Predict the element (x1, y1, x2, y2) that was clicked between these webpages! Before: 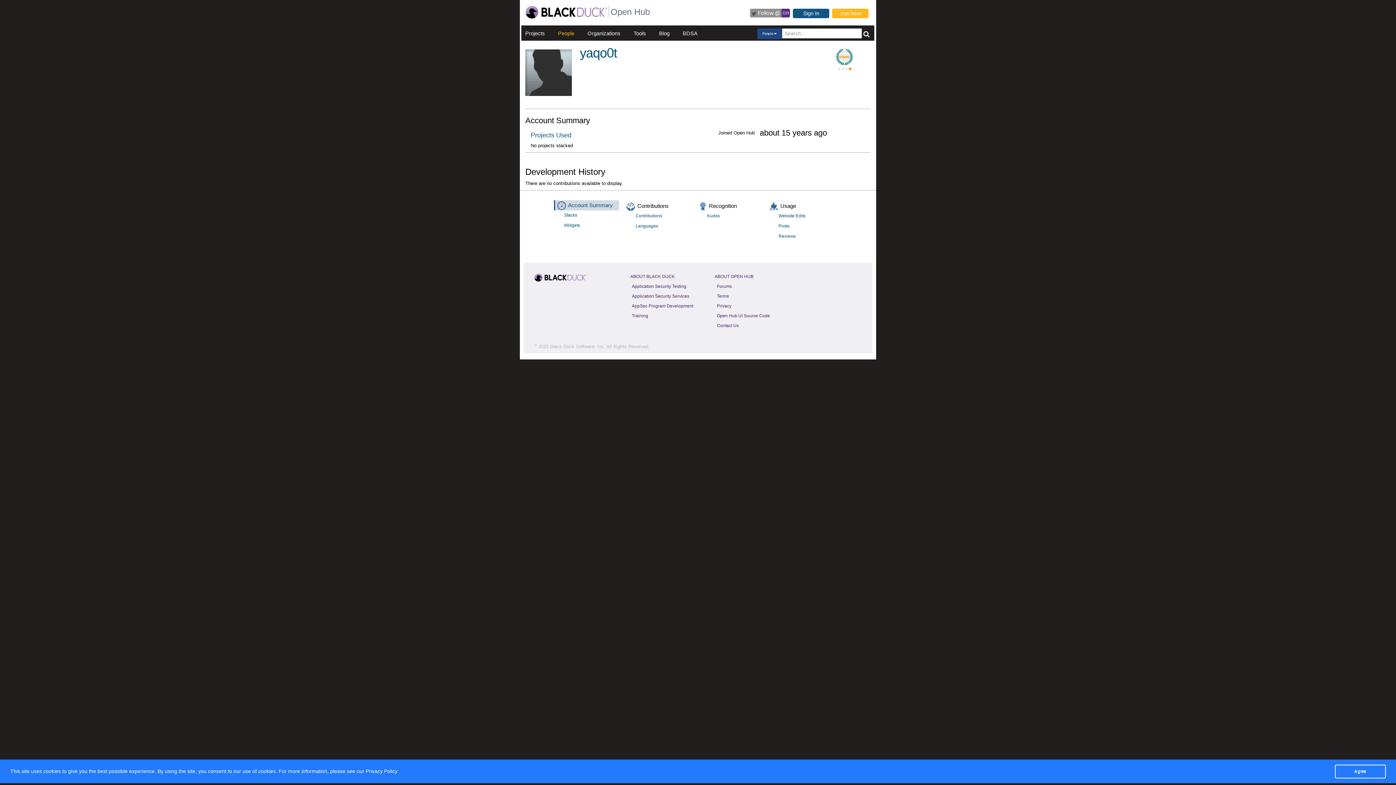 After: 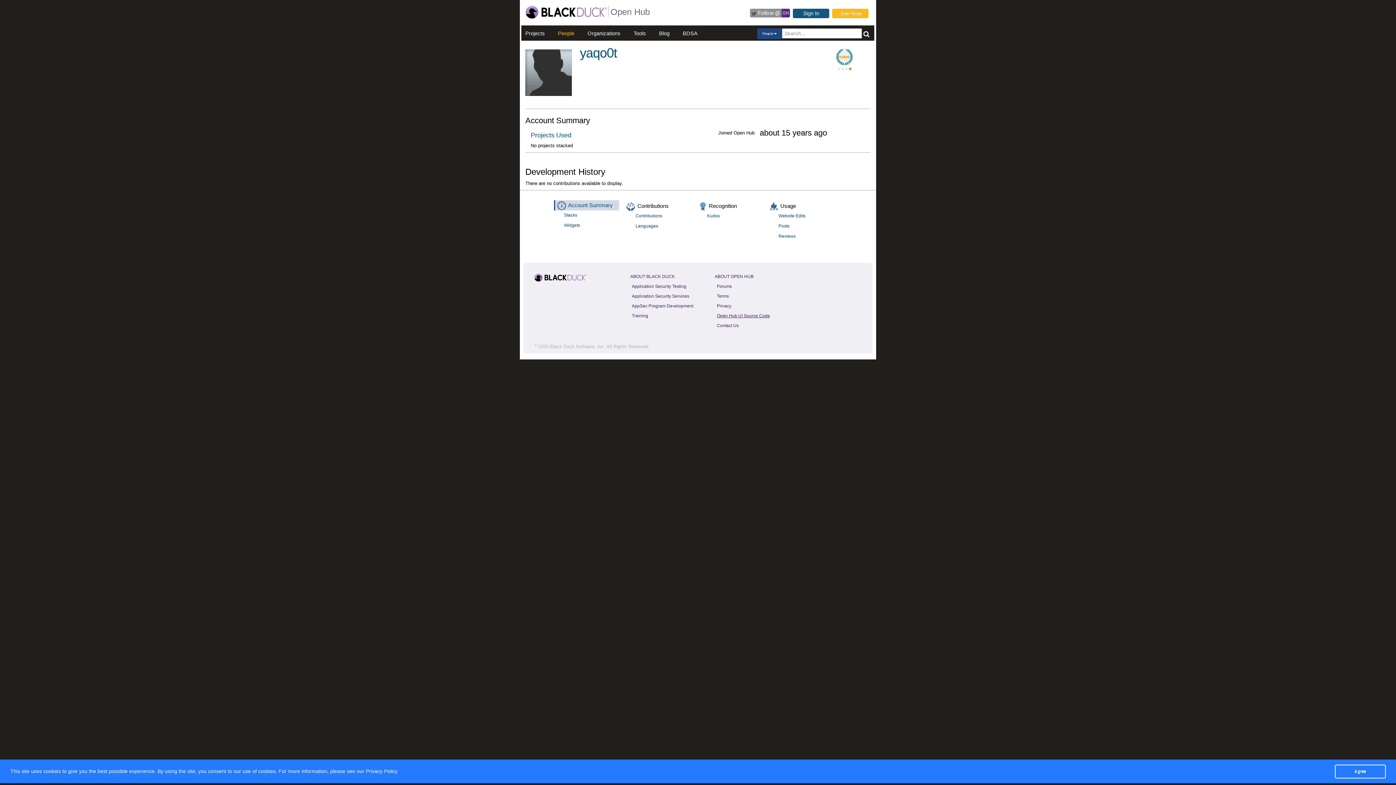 Action: bbox: (714, 311, 772, 319) label: Open Hub UI Source Code